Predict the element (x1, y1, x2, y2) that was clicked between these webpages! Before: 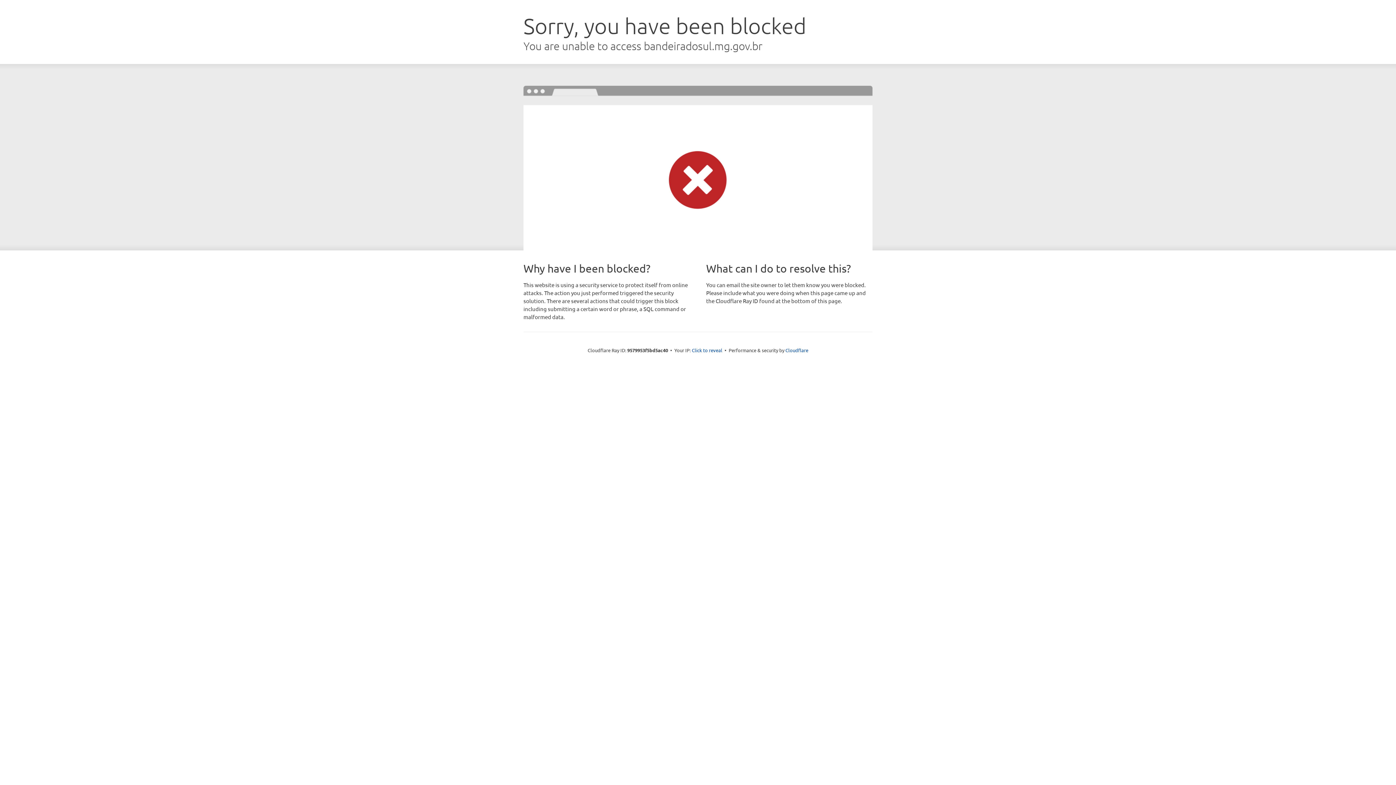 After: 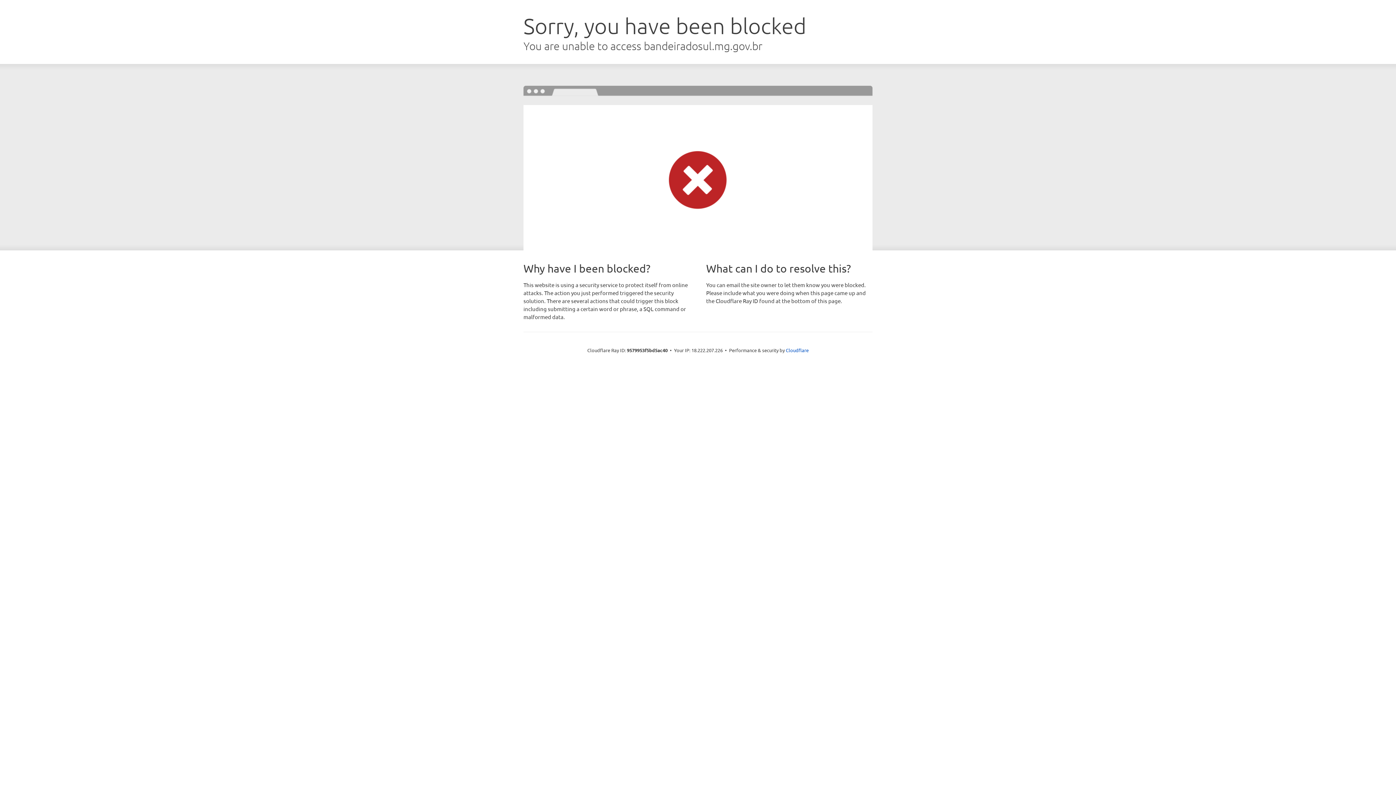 Action: bbox: (692, 346, 722, 353) label: Click to reveal